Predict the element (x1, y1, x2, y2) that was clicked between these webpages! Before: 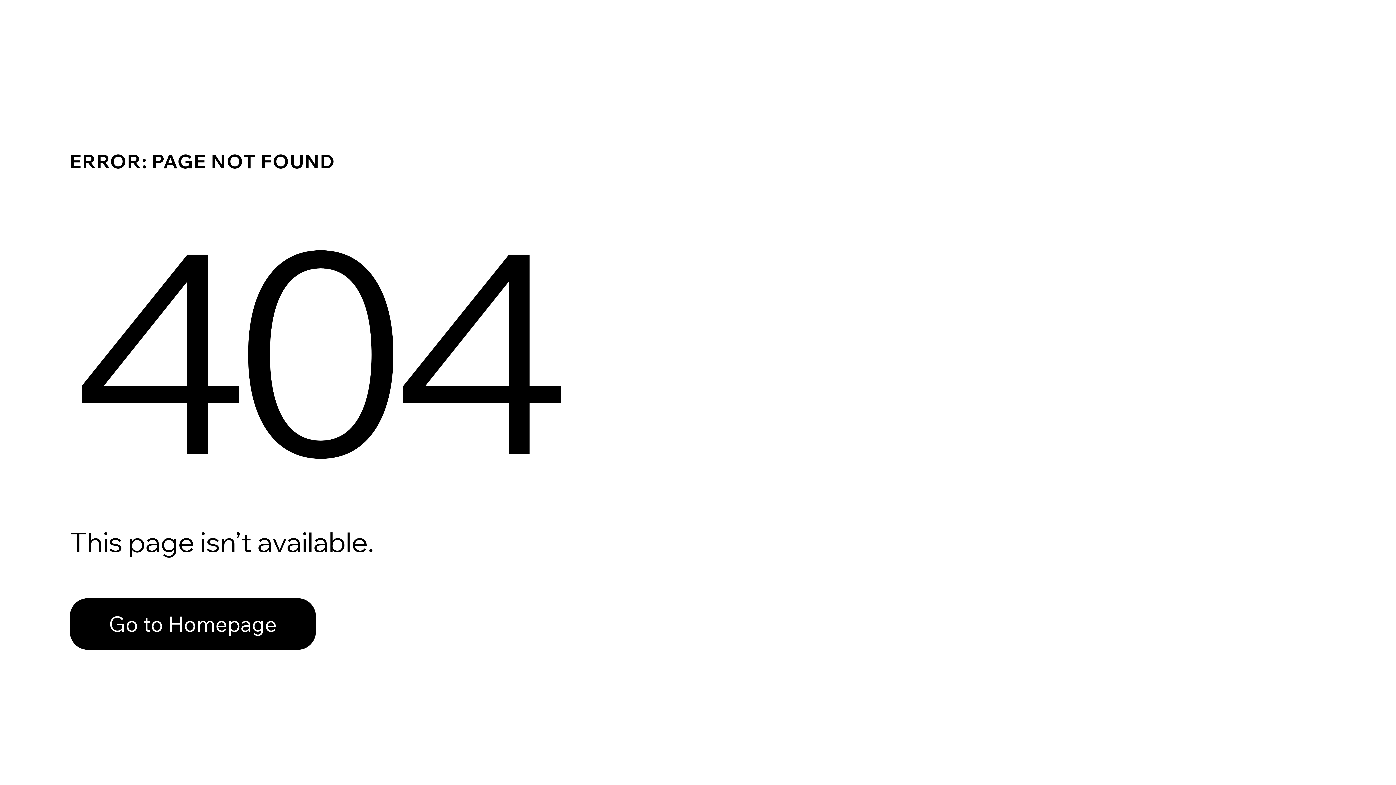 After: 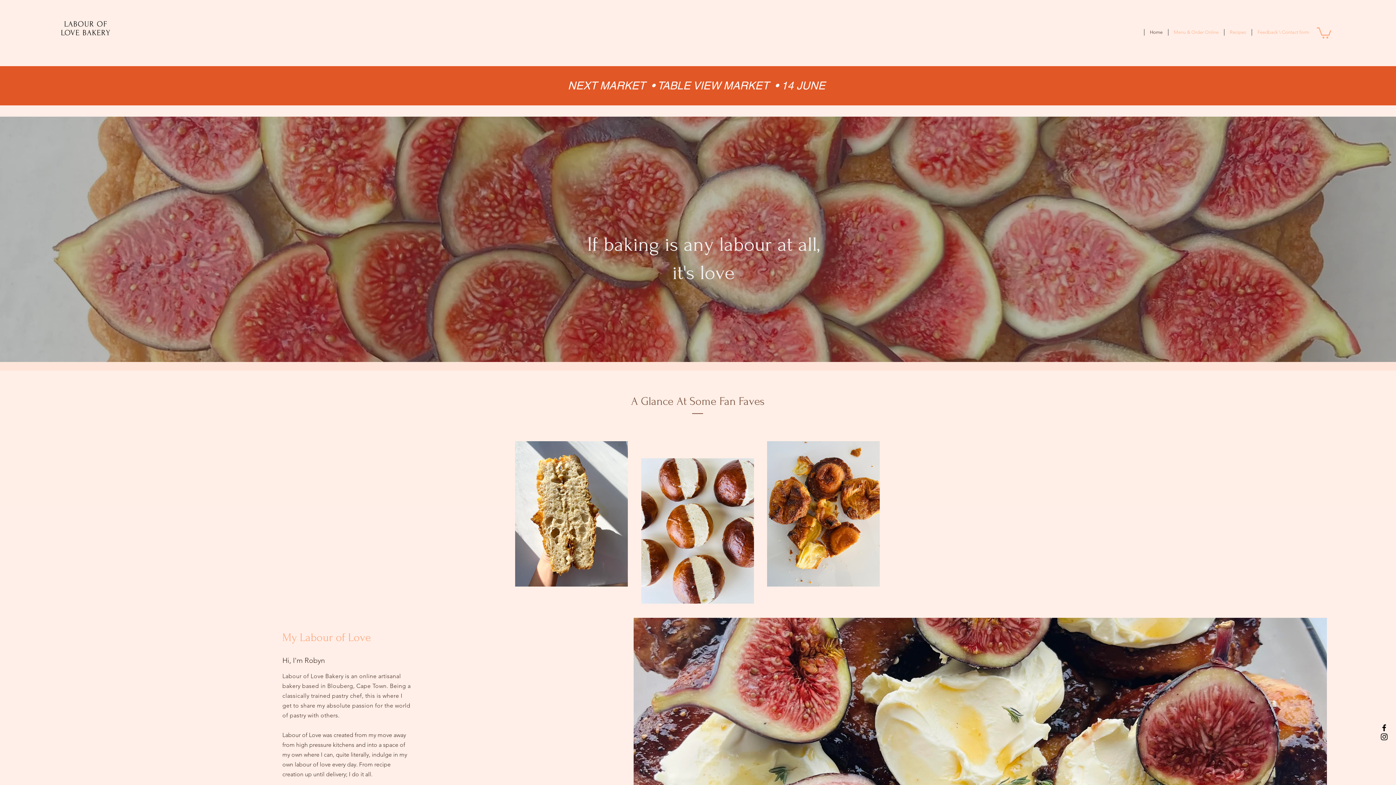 Action: bbox: (69, 598, 316, 650) label: Go to Homepage